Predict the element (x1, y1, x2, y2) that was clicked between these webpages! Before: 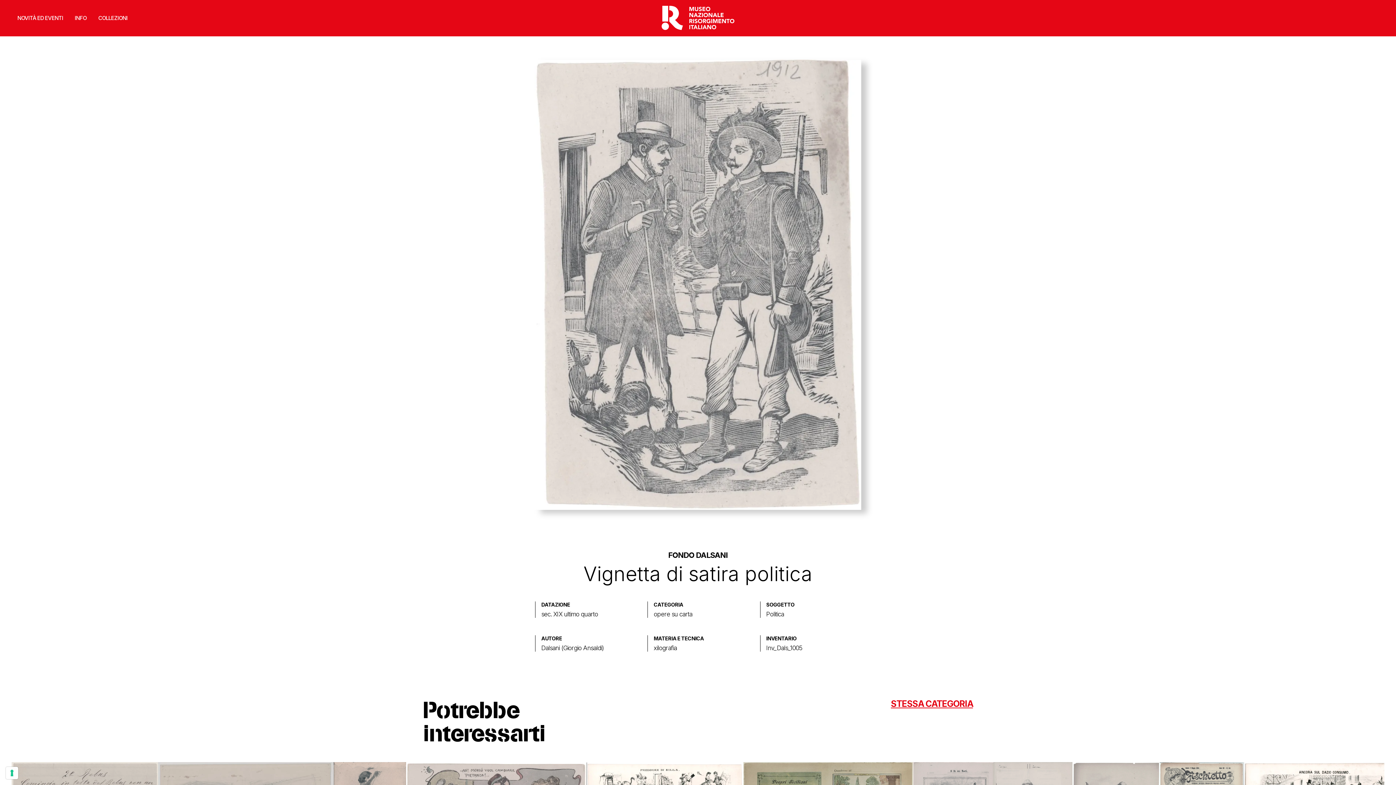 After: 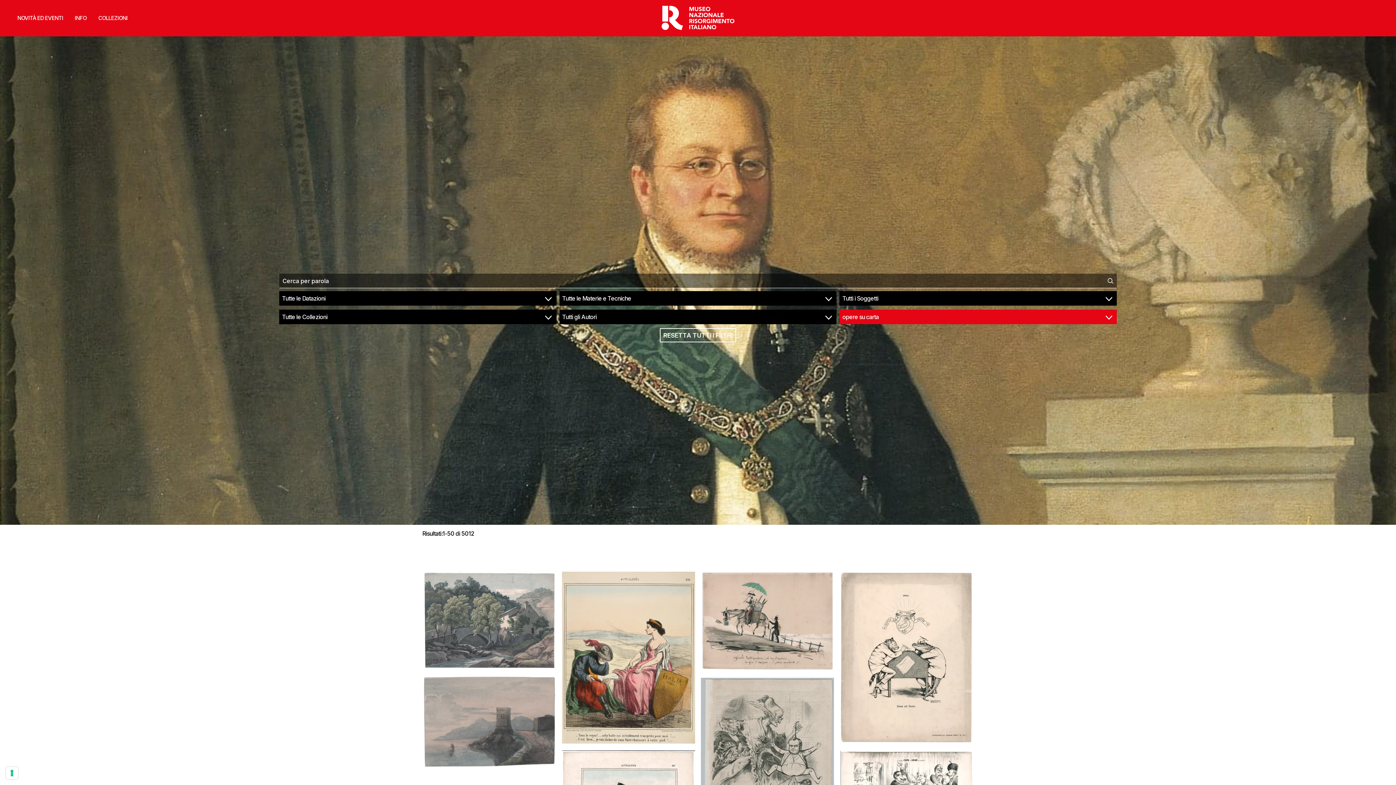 Action: label: opere su carta bbox: (653, 610, 748, 618)